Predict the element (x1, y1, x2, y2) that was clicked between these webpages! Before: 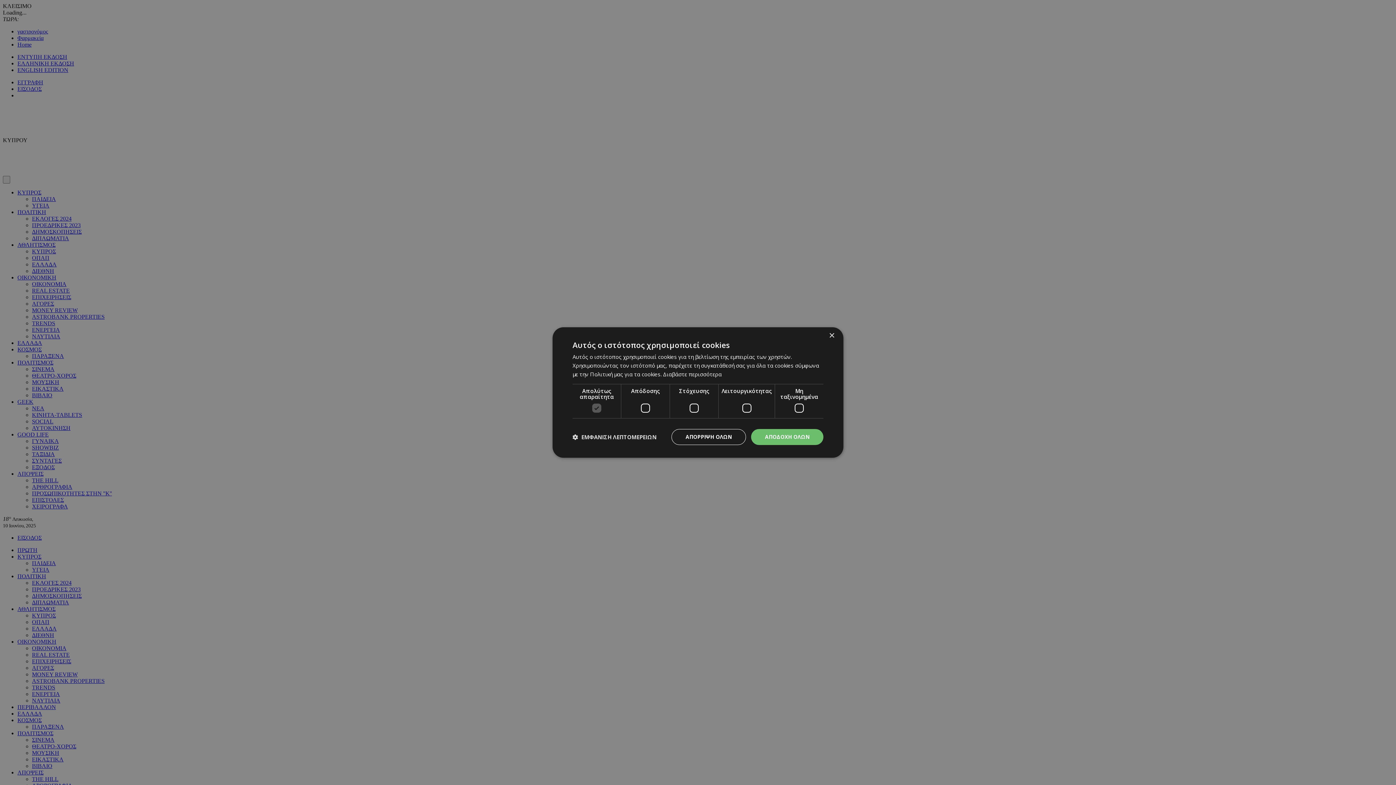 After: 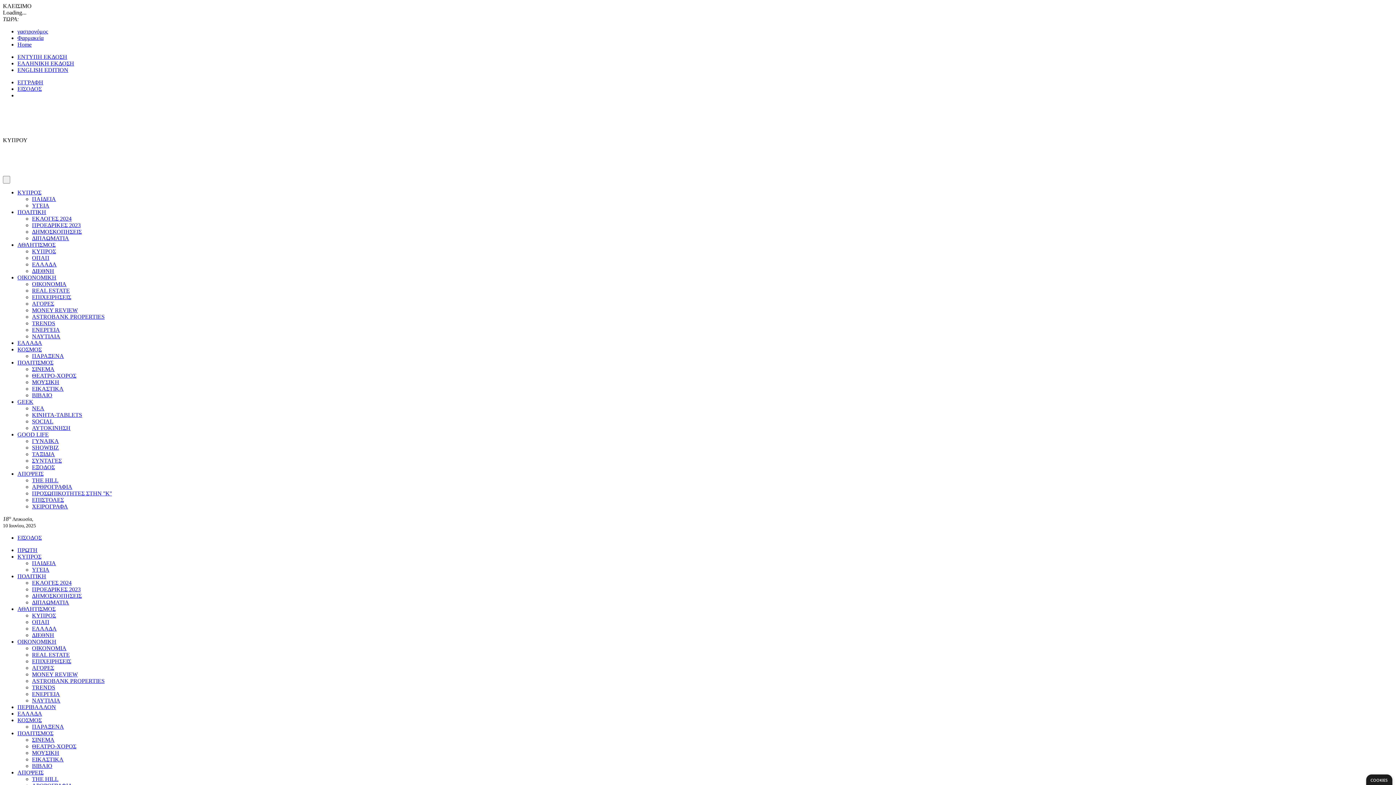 Action: label: ΑΠΟΔΟΧΗ ΟΛΩΝ bbox: (751, 429, 823, 445)